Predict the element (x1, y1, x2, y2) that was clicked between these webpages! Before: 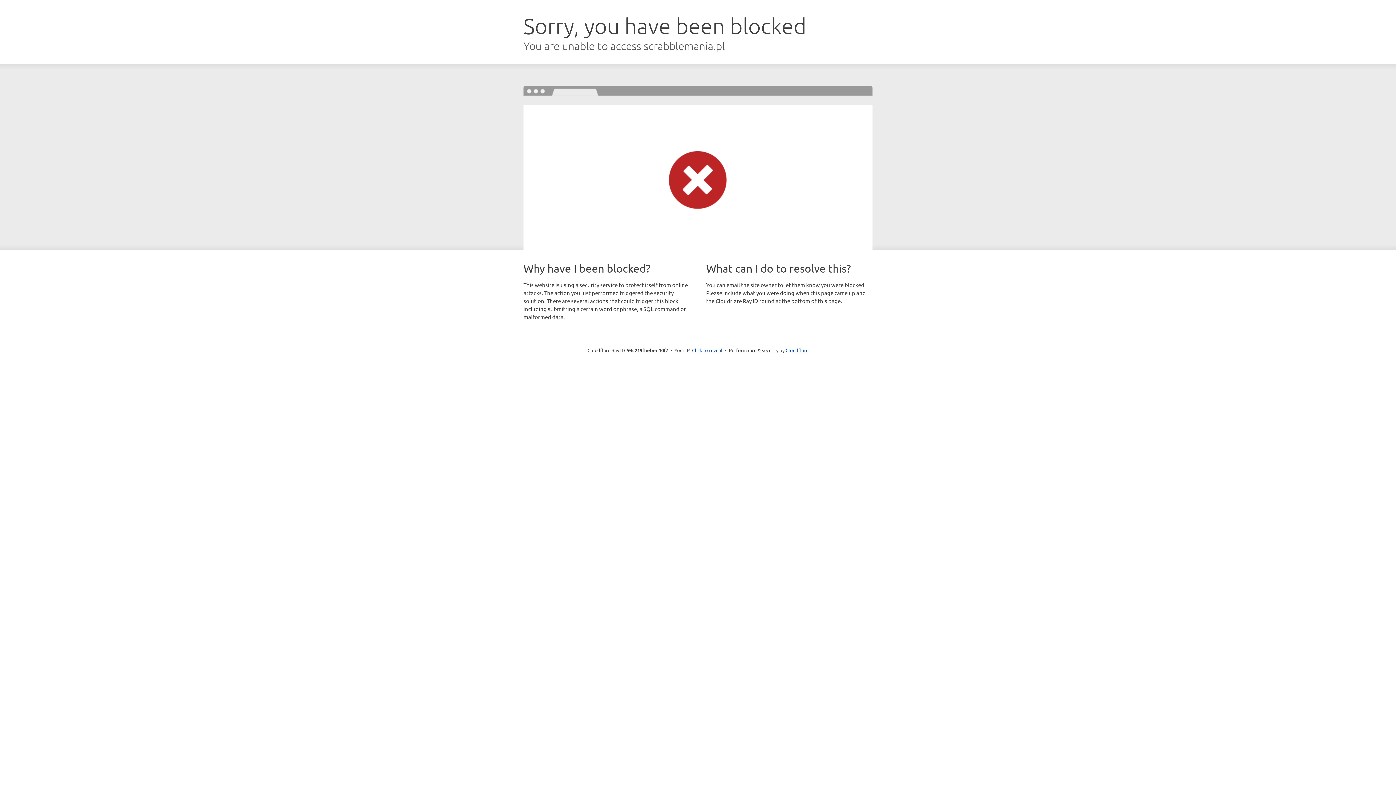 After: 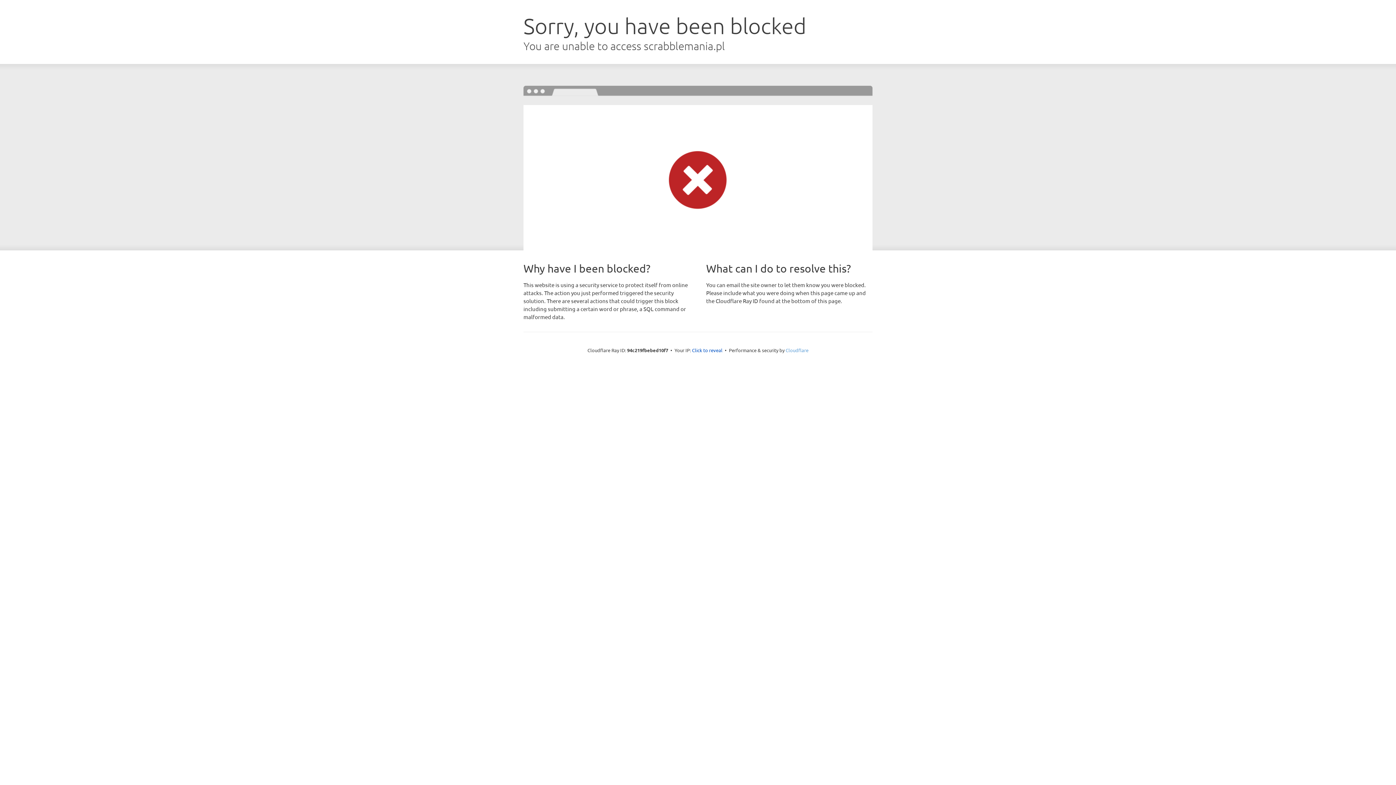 Action: bbox: (785, 347, 808, 353) label: Cloudflare